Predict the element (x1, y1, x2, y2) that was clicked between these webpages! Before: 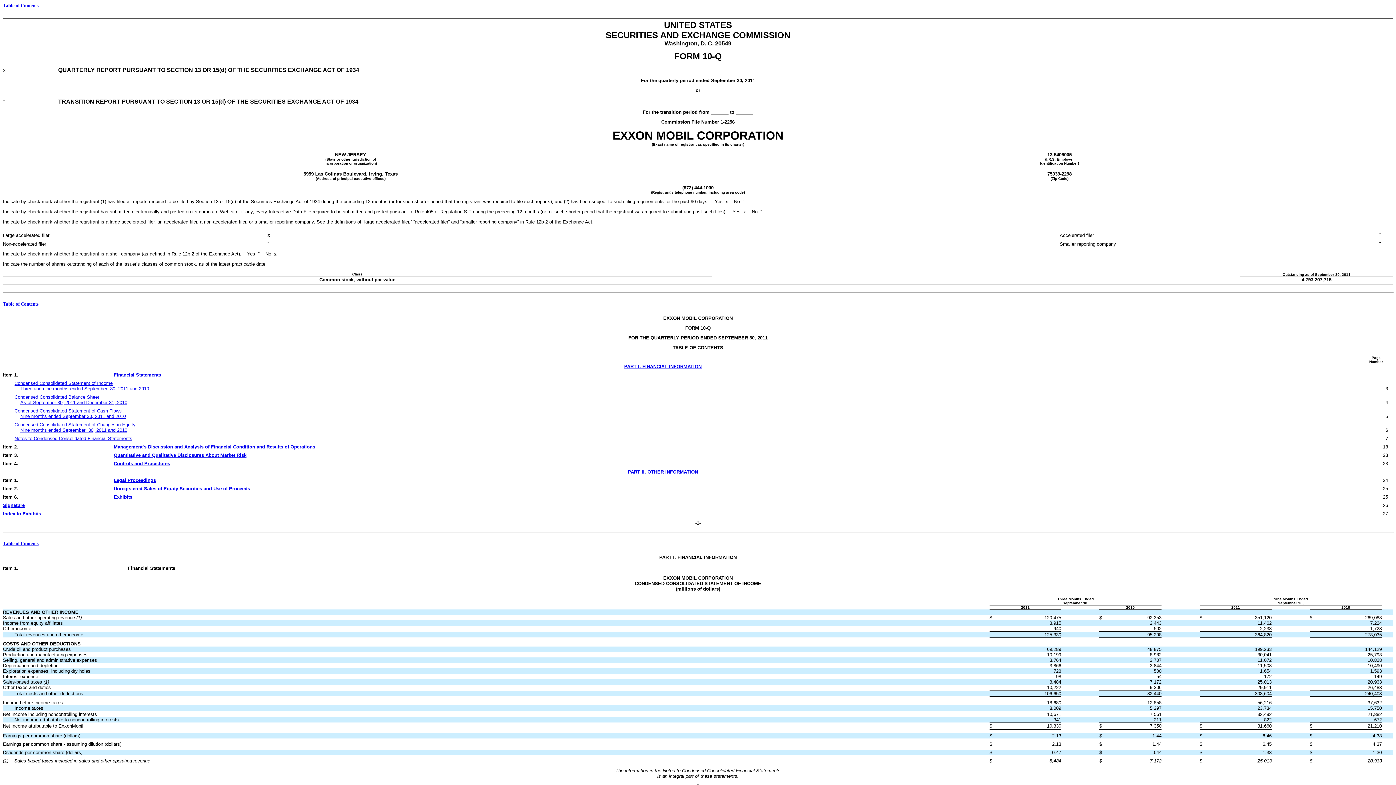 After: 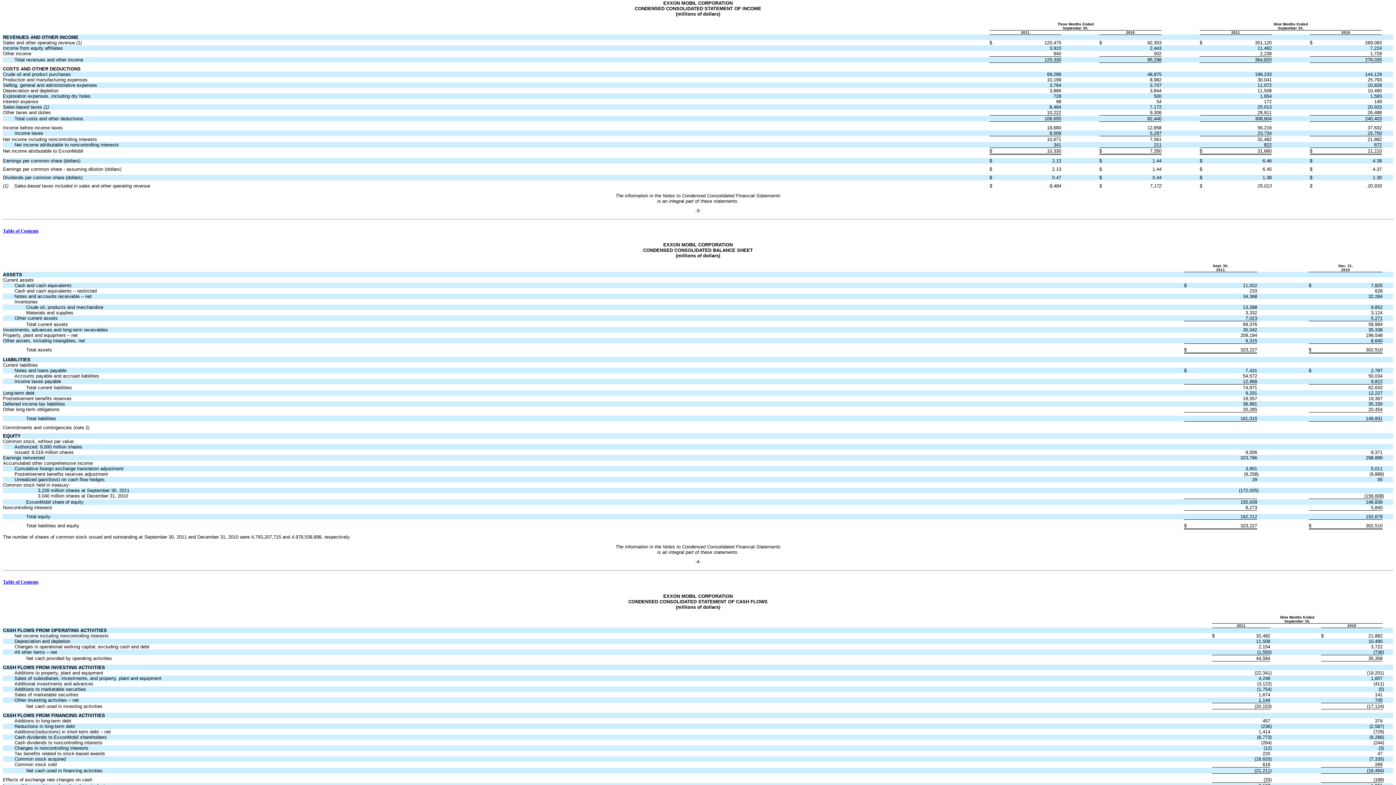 Action: bbox: (14, 380, 149, 391) label: Condensed Consolidated Statement of Income
Three and nine months ended September  30, 2011 and 2010